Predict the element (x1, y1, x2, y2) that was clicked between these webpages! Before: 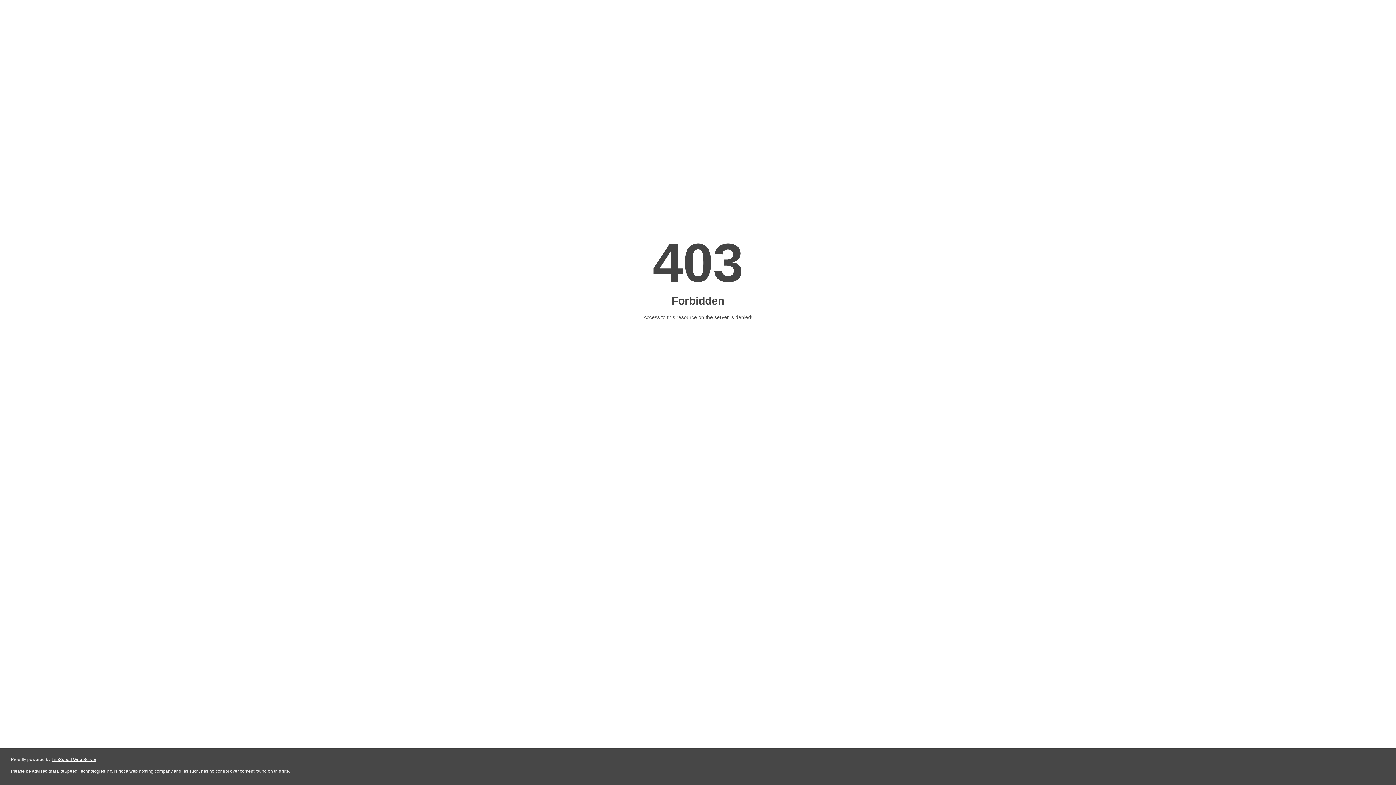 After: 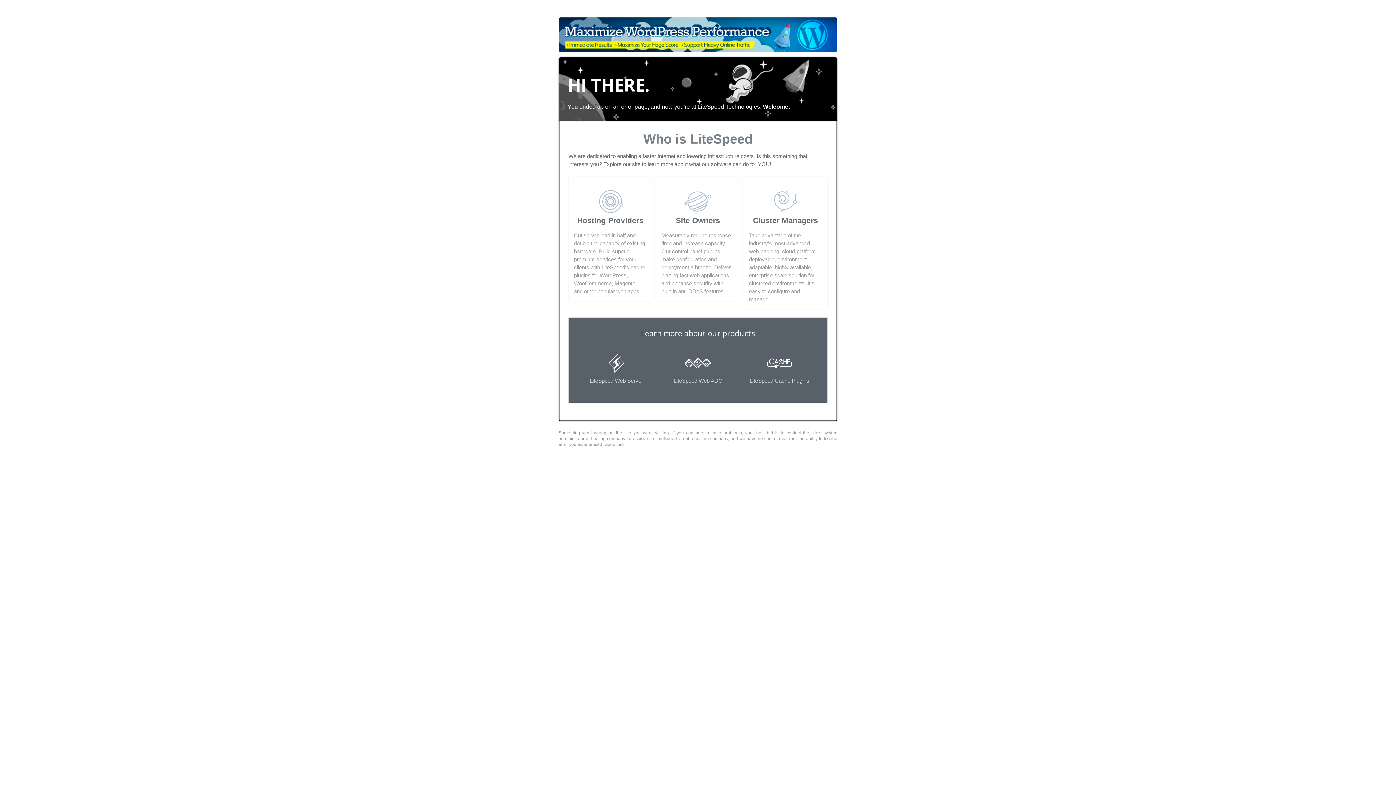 Action: label: LiteSpeed Web Server bbox: (51, 757, 96, 762)